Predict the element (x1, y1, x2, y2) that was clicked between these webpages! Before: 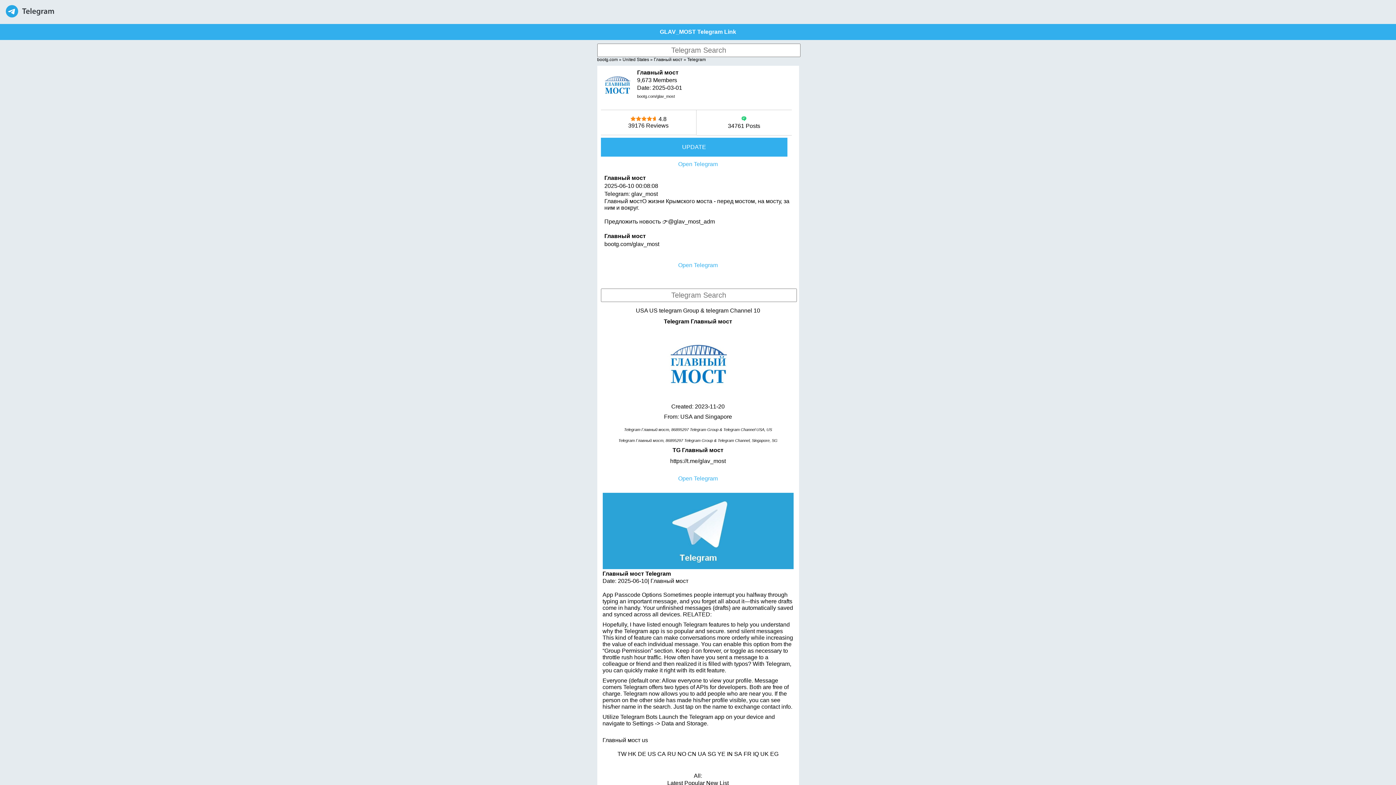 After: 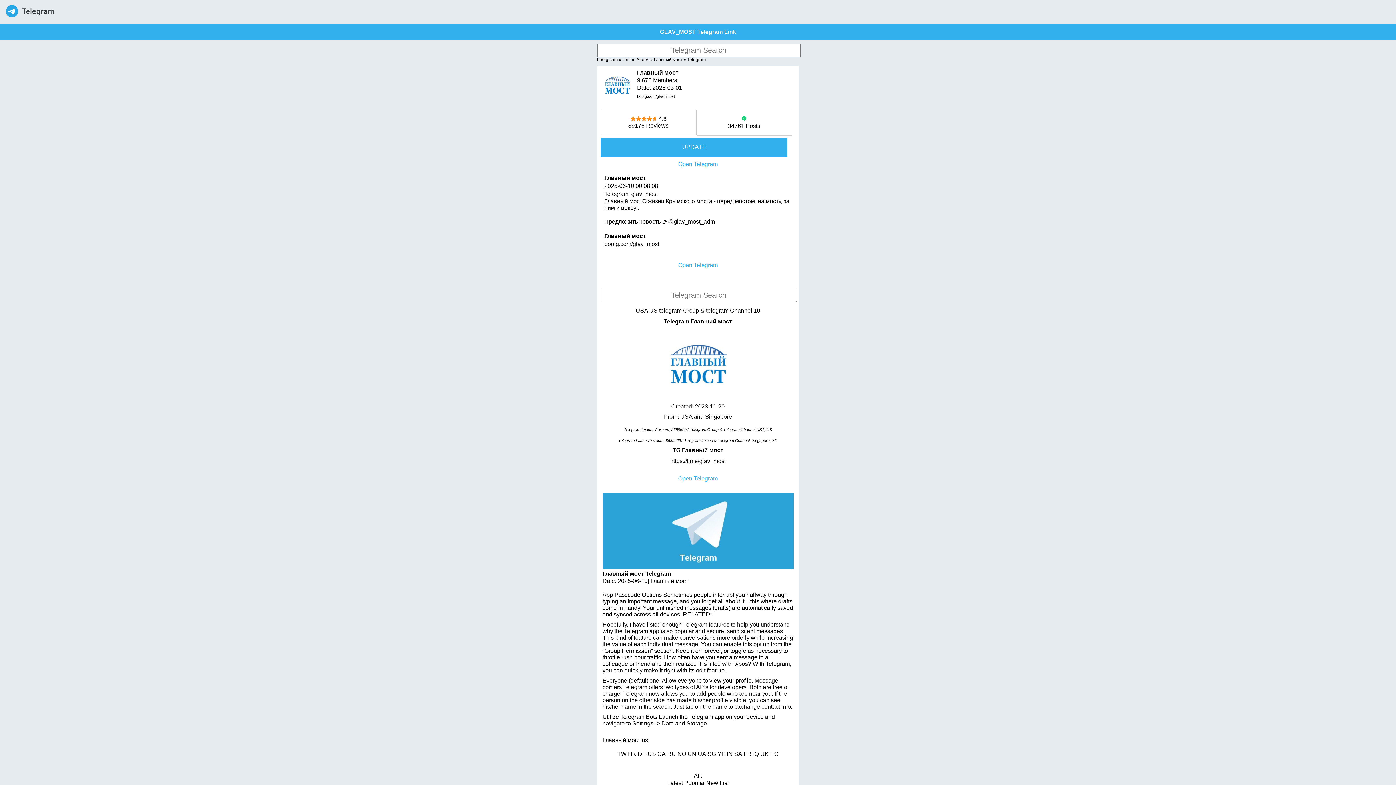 Action: bbox: (654, 57, 682, 62) label: Главный мост